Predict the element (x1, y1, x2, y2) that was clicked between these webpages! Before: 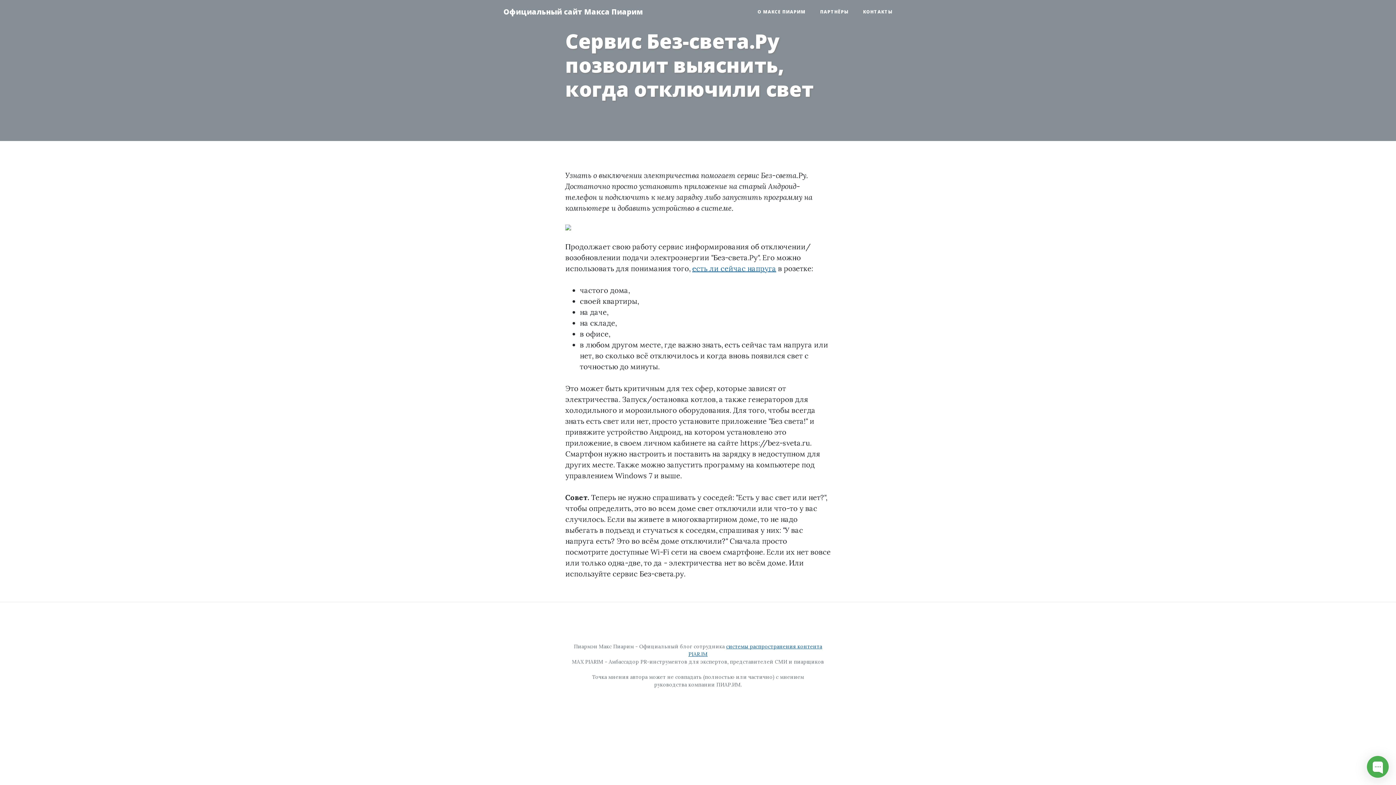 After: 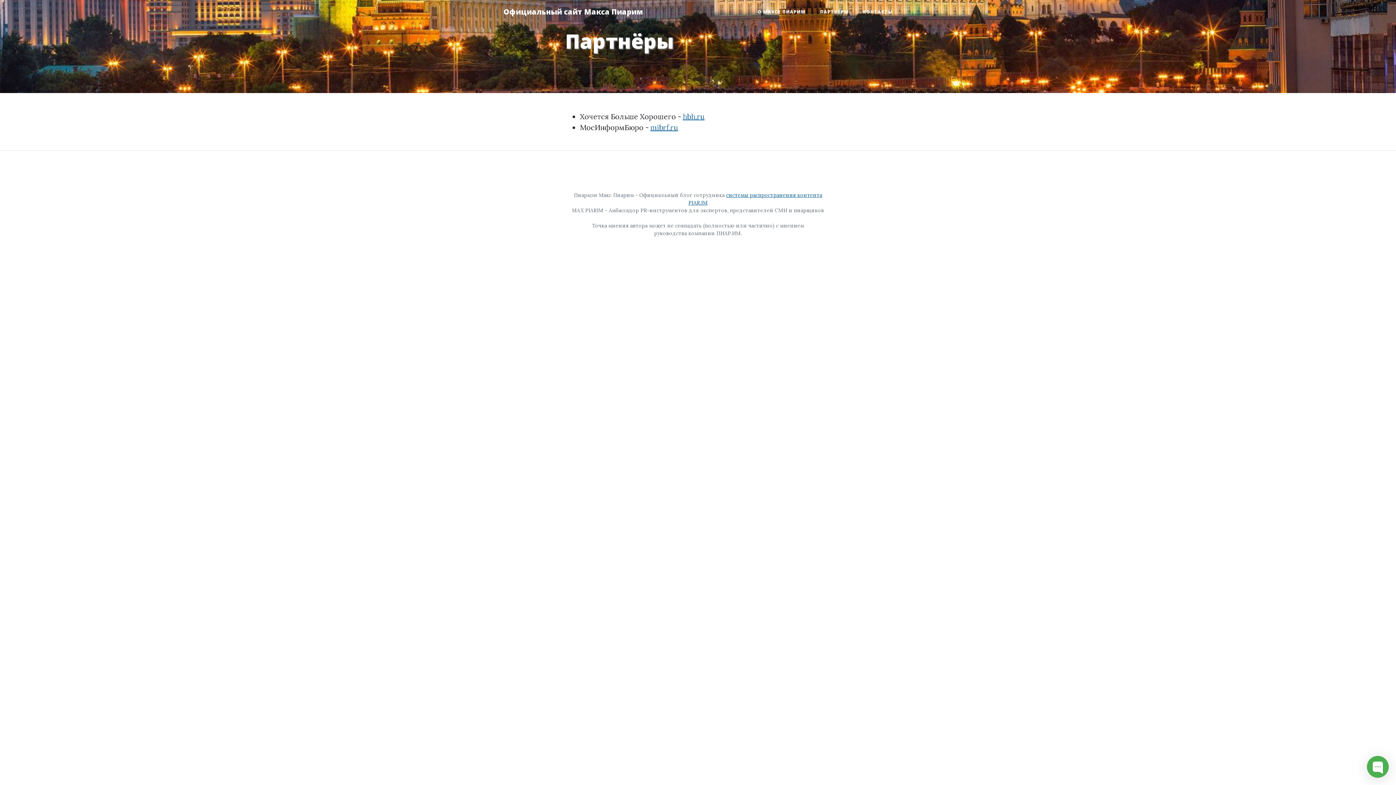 Action: label: ПАРТНЁРЫ bbox: (813, 5, 856, 18)